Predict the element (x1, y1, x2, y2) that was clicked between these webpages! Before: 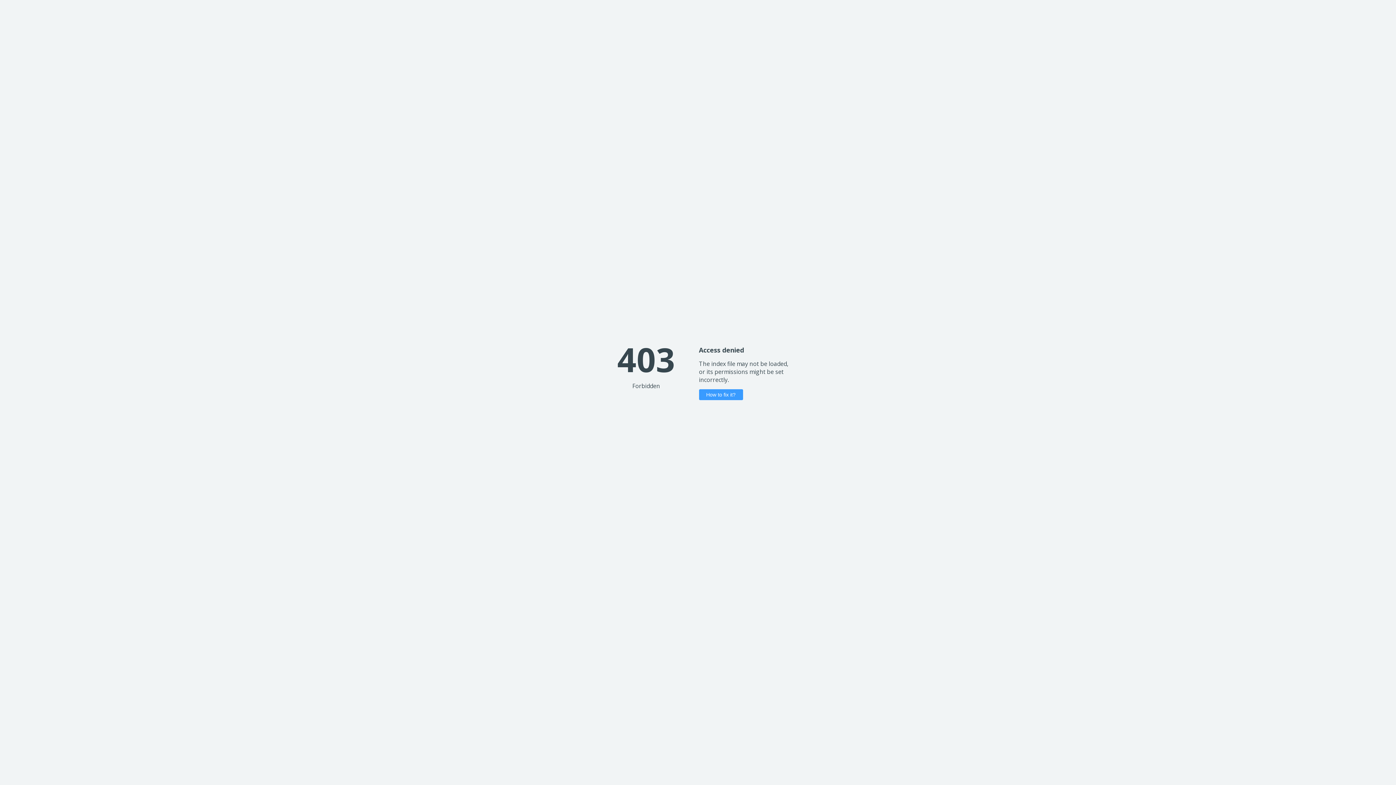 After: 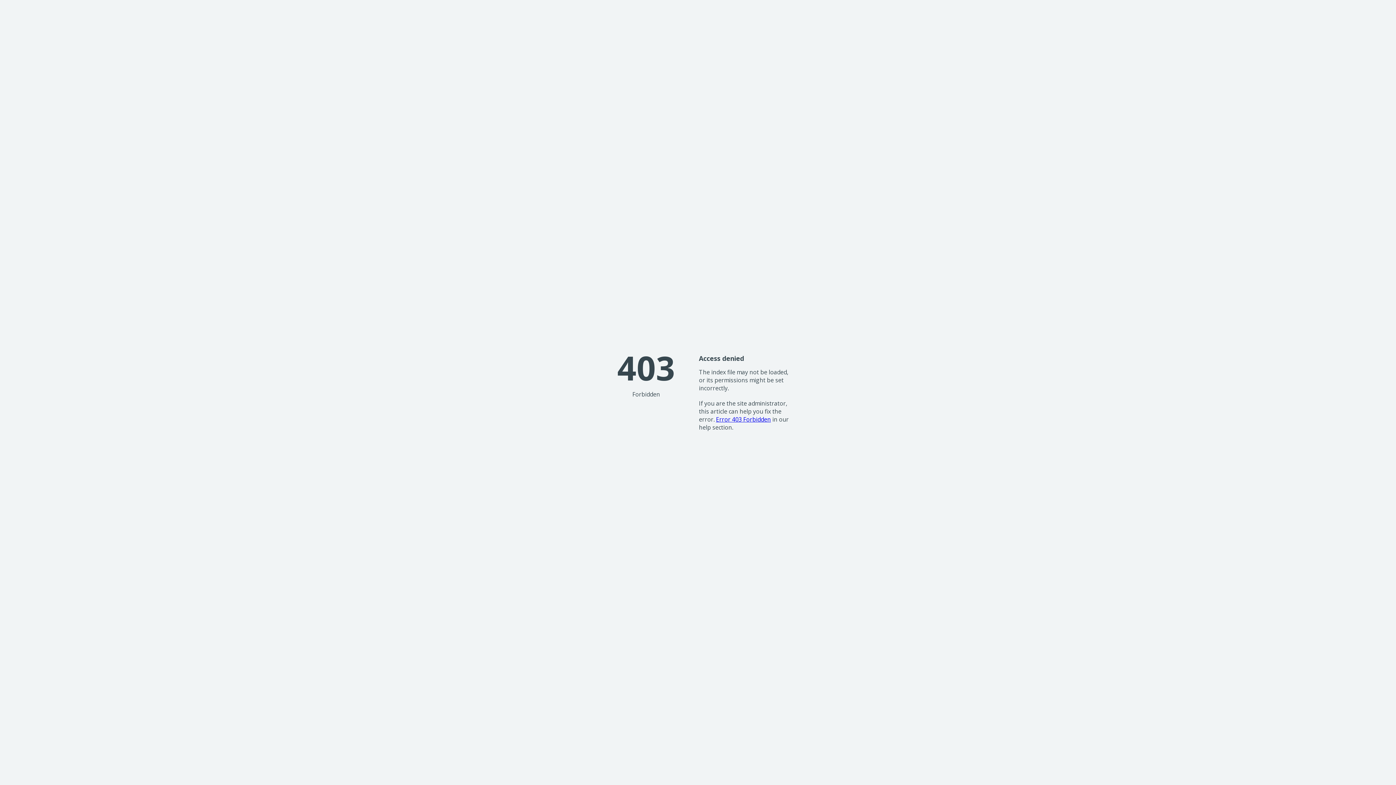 Action: bbox: (699, 389, 743, 400) label: How to fix it?